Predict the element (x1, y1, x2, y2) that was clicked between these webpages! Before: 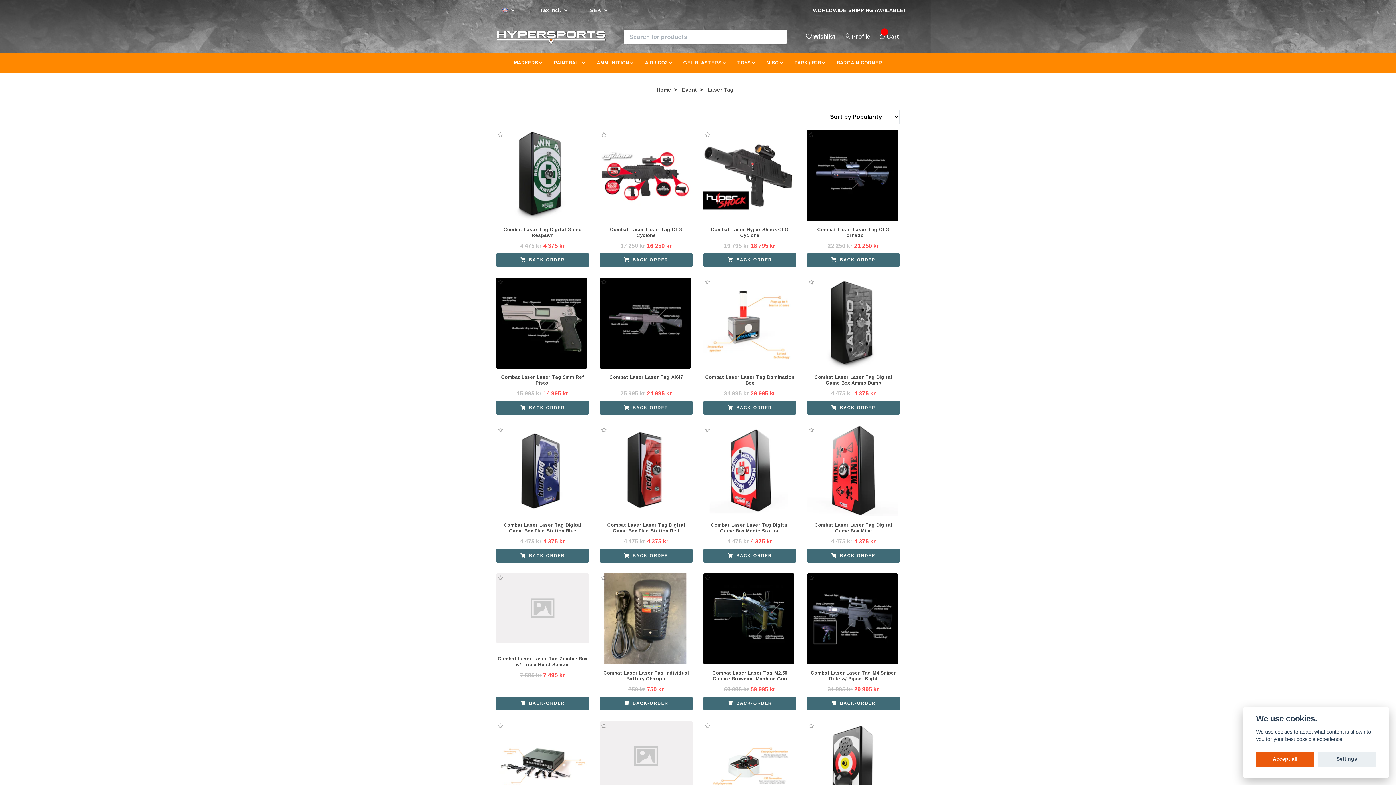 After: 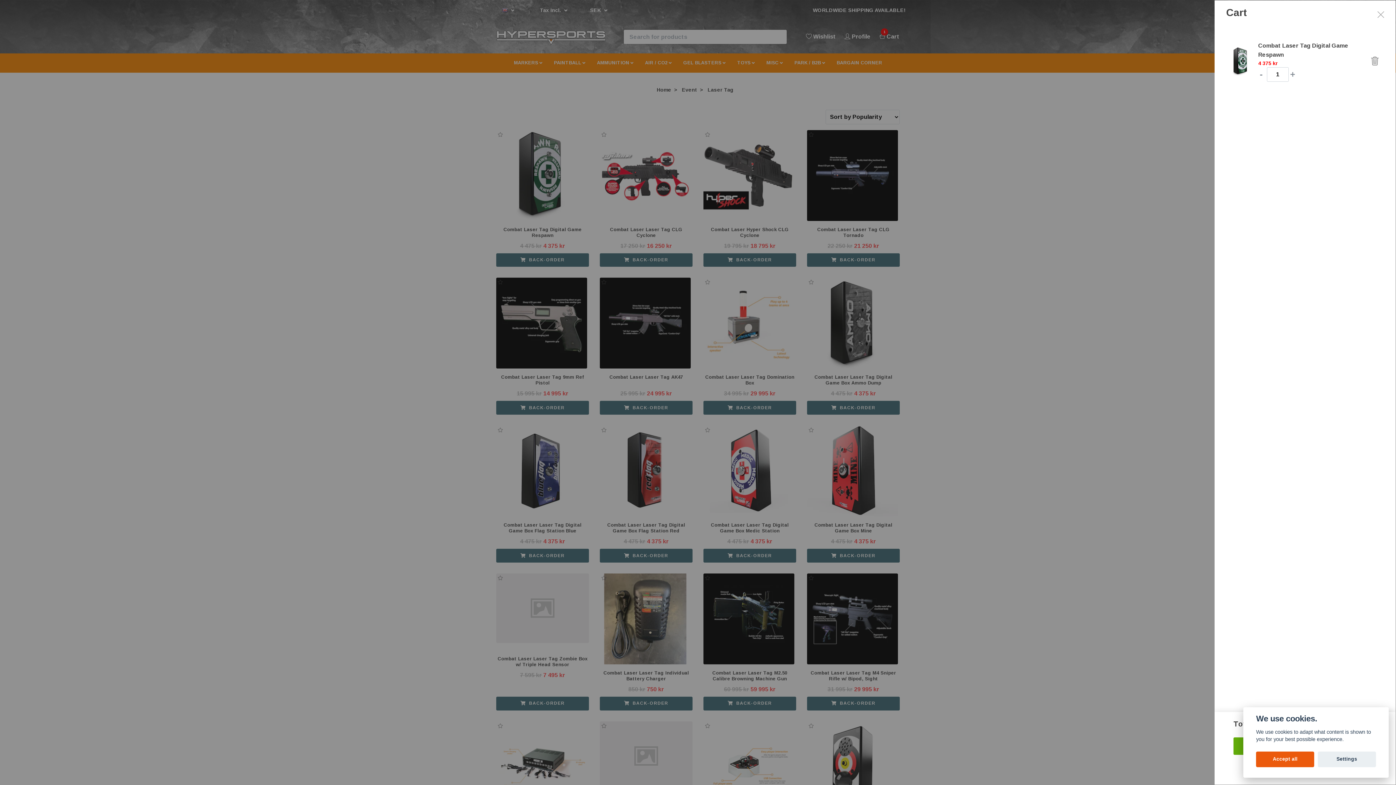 Action: label: BACK-ORDER bbox: (496, 253, 589, 267)